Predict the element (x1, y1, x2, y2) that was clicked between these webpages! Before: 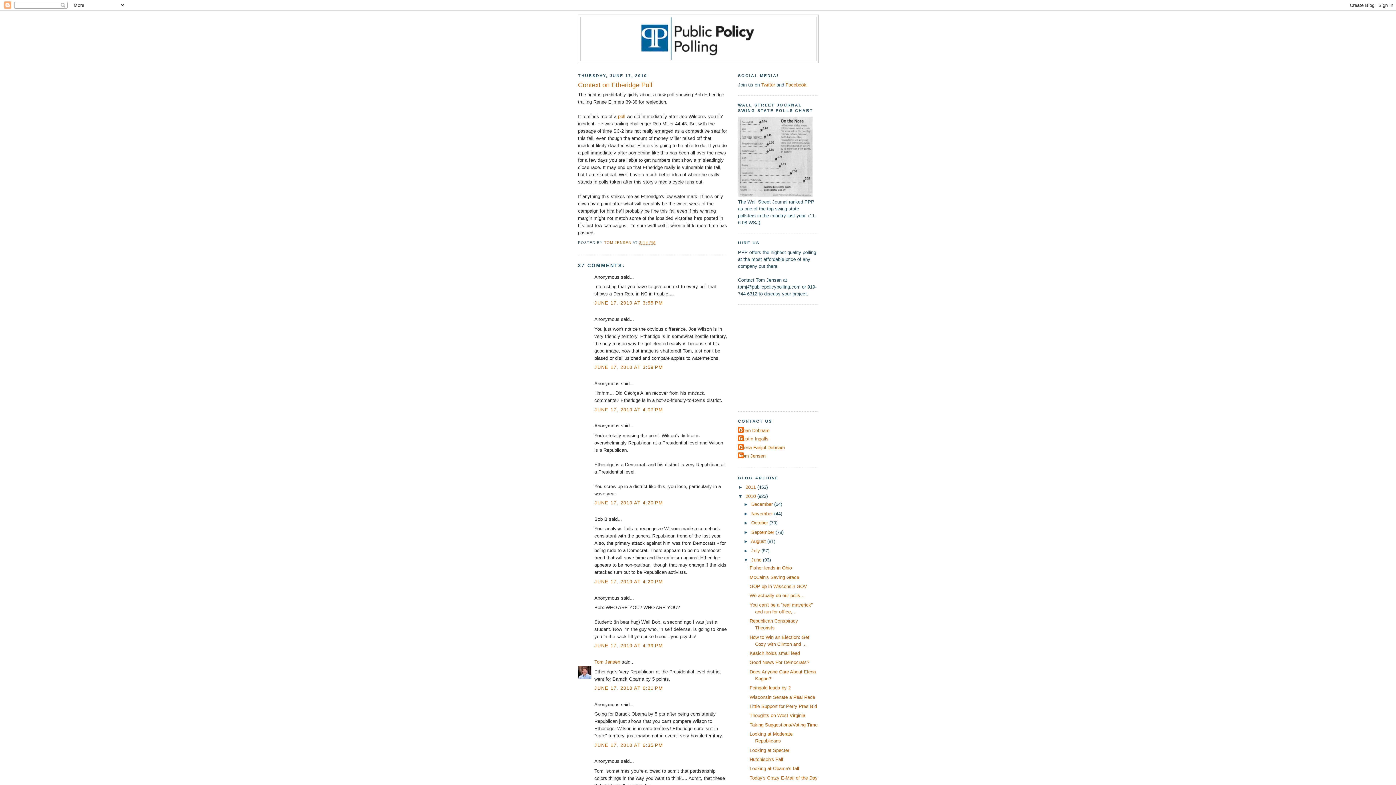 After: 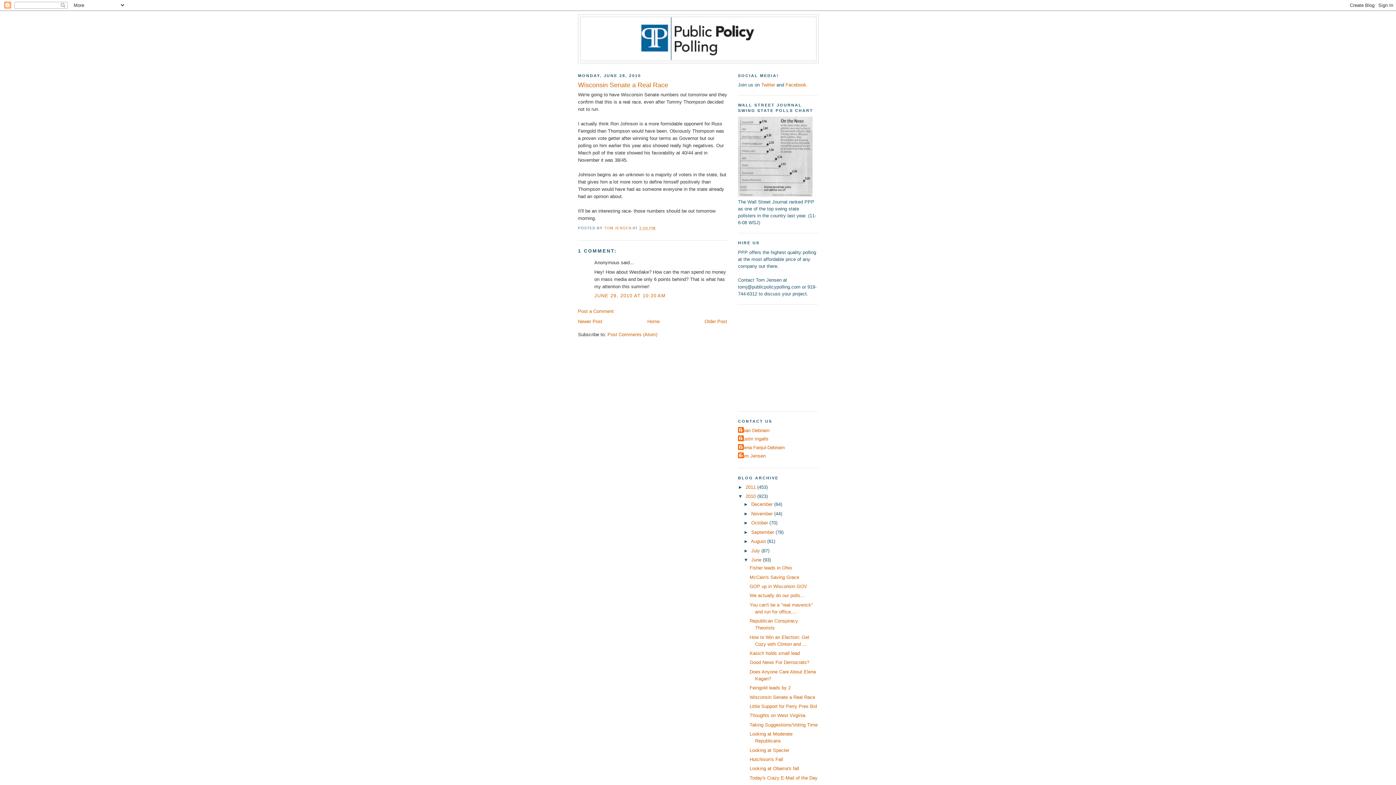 Action: bbox: (749, 694, 815, 700) label: Wisconsin Senate a Real Race